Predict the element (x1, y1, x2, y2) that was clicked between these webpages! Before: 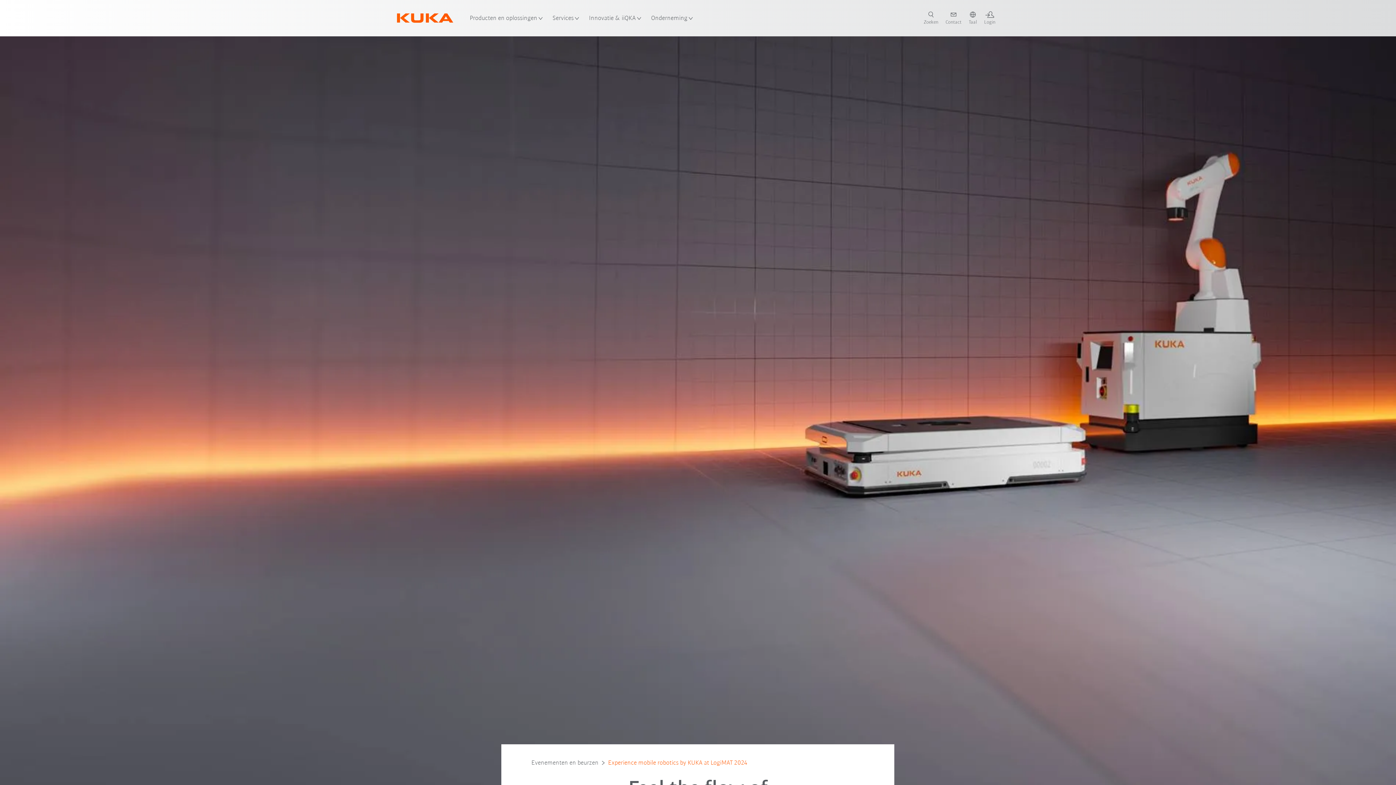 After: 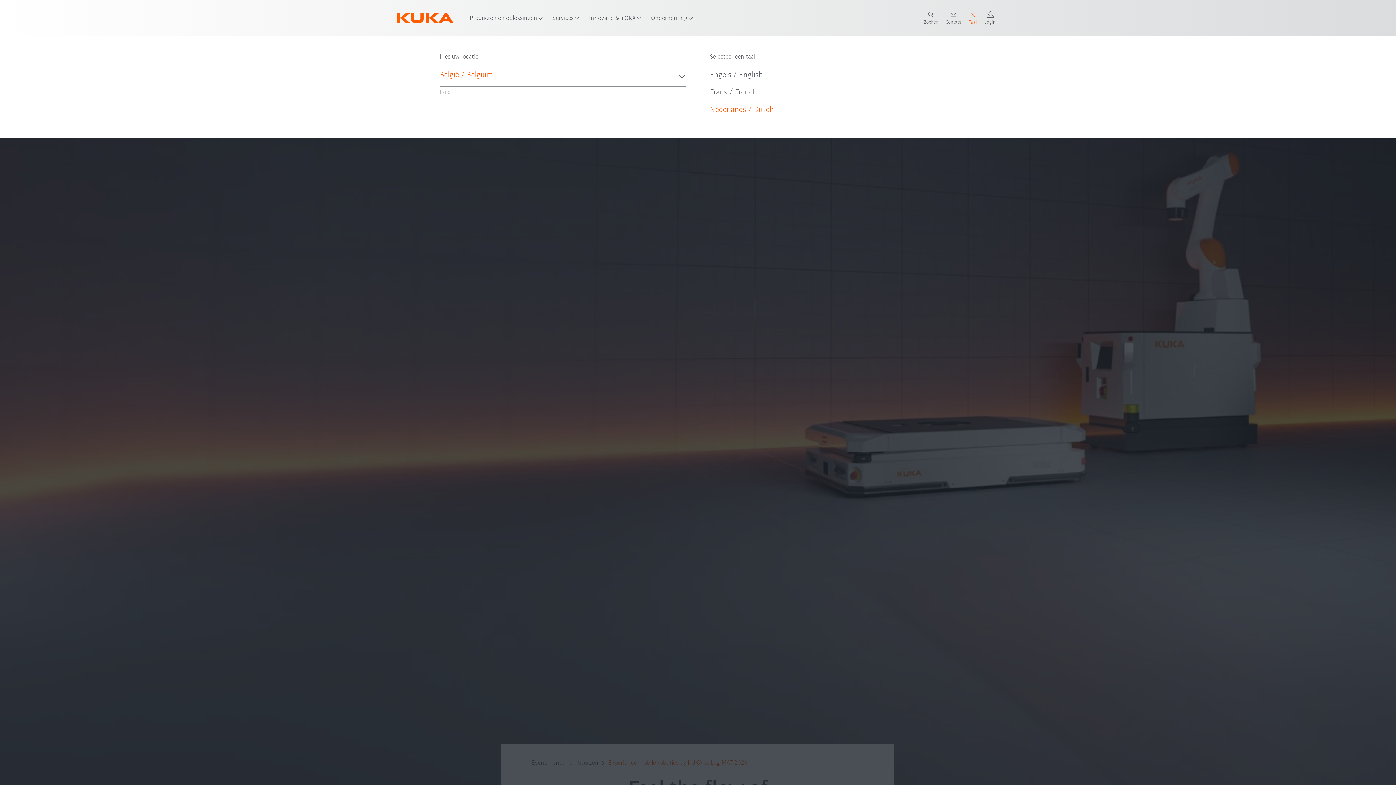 Action: label: switch language bbox: (965, 11, 980, 25)